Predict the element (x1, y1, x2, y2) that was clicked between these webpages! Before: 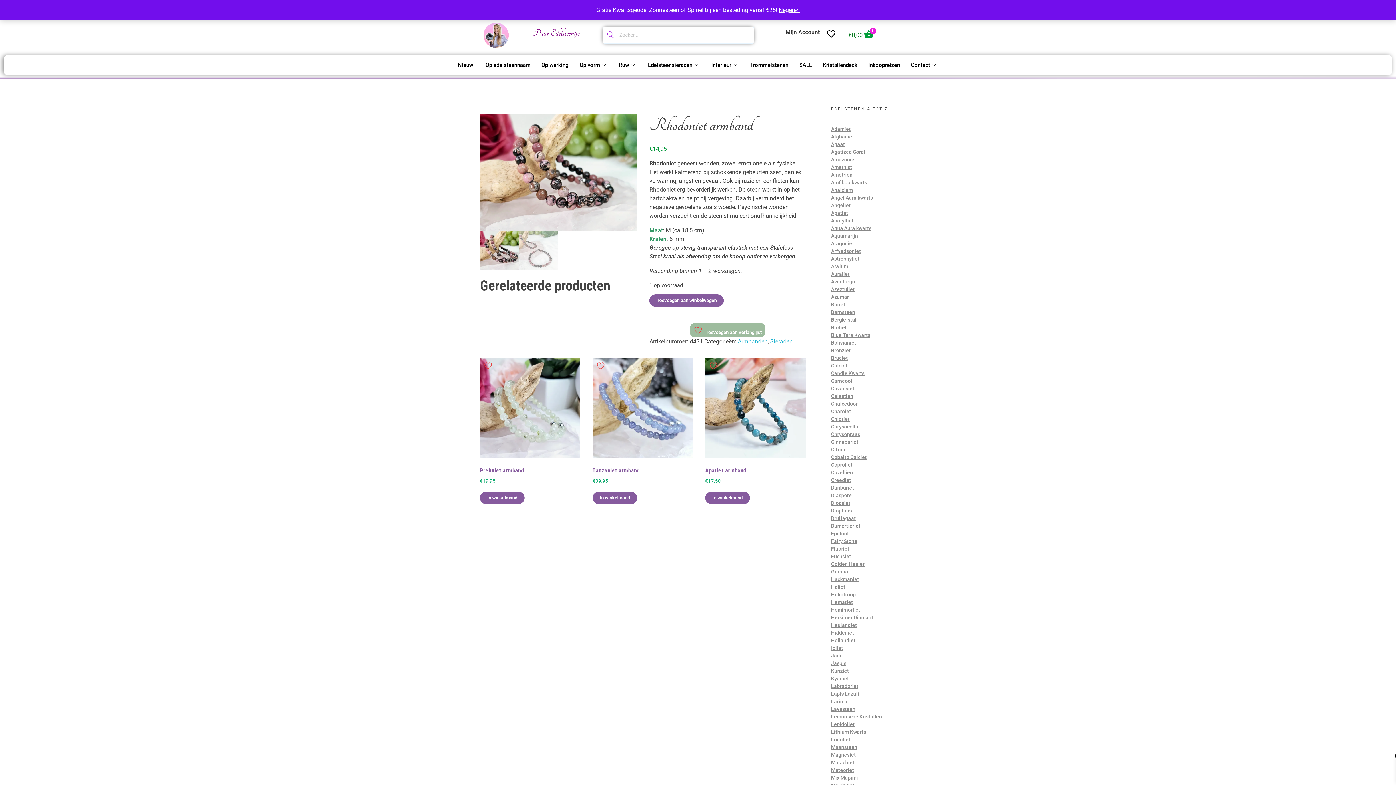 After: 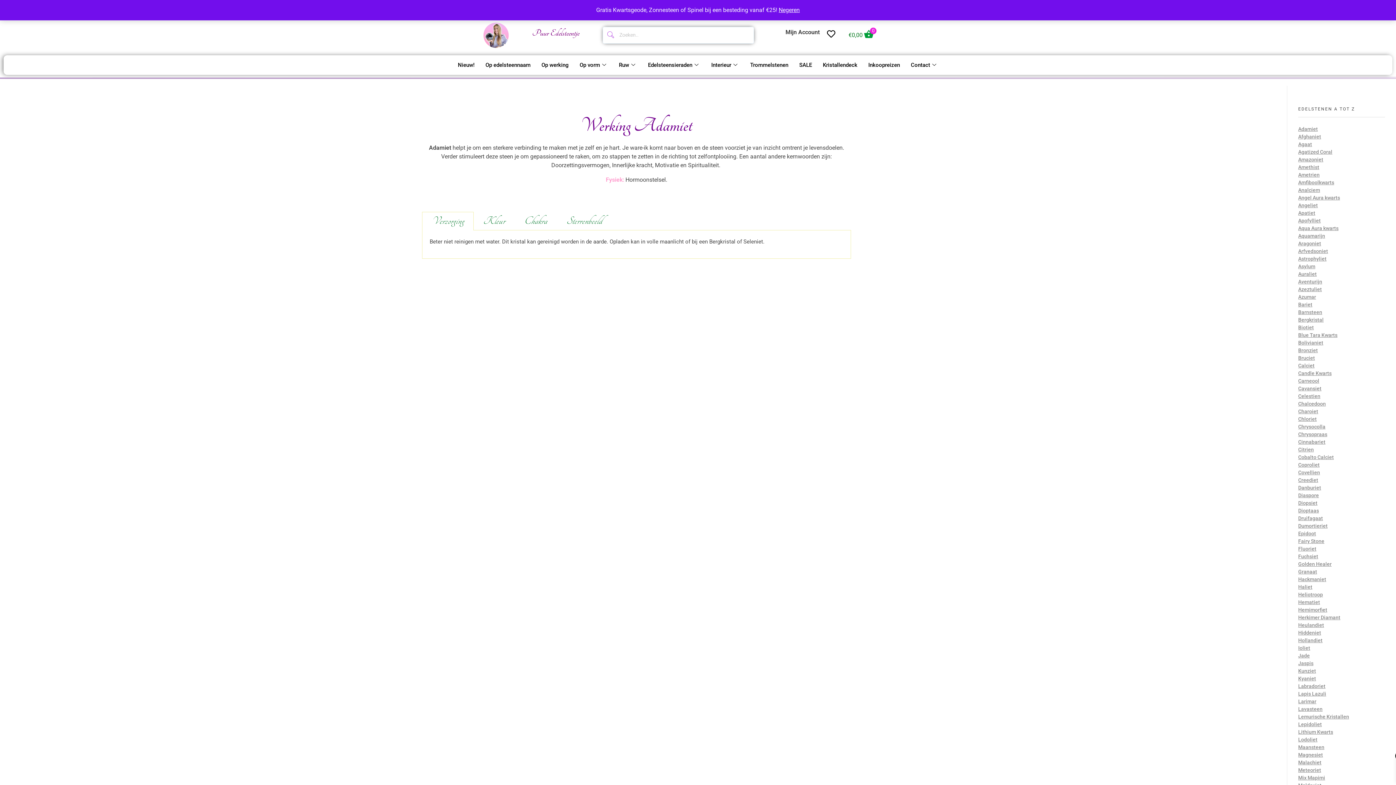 Action: label: Adamiet bbox: (831, 126, 850, 132)